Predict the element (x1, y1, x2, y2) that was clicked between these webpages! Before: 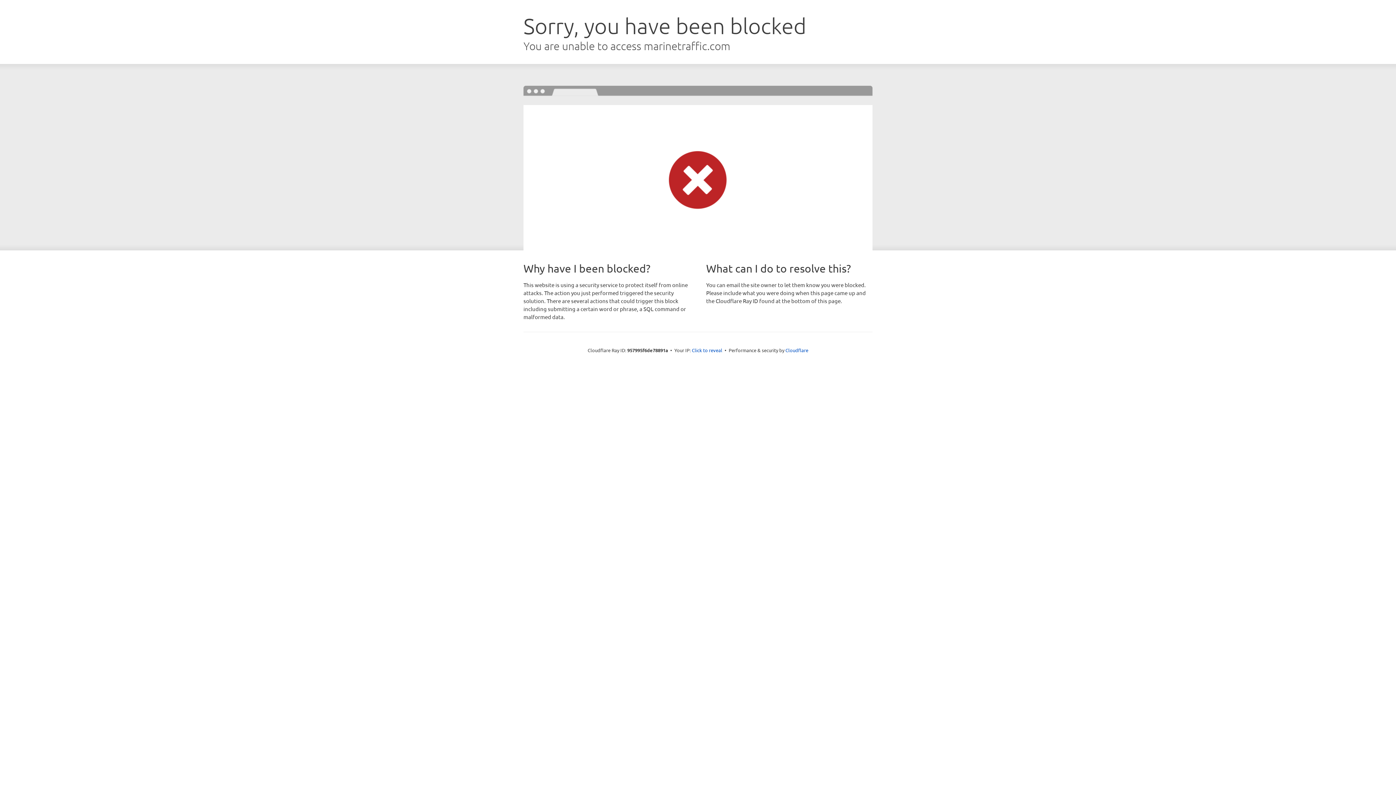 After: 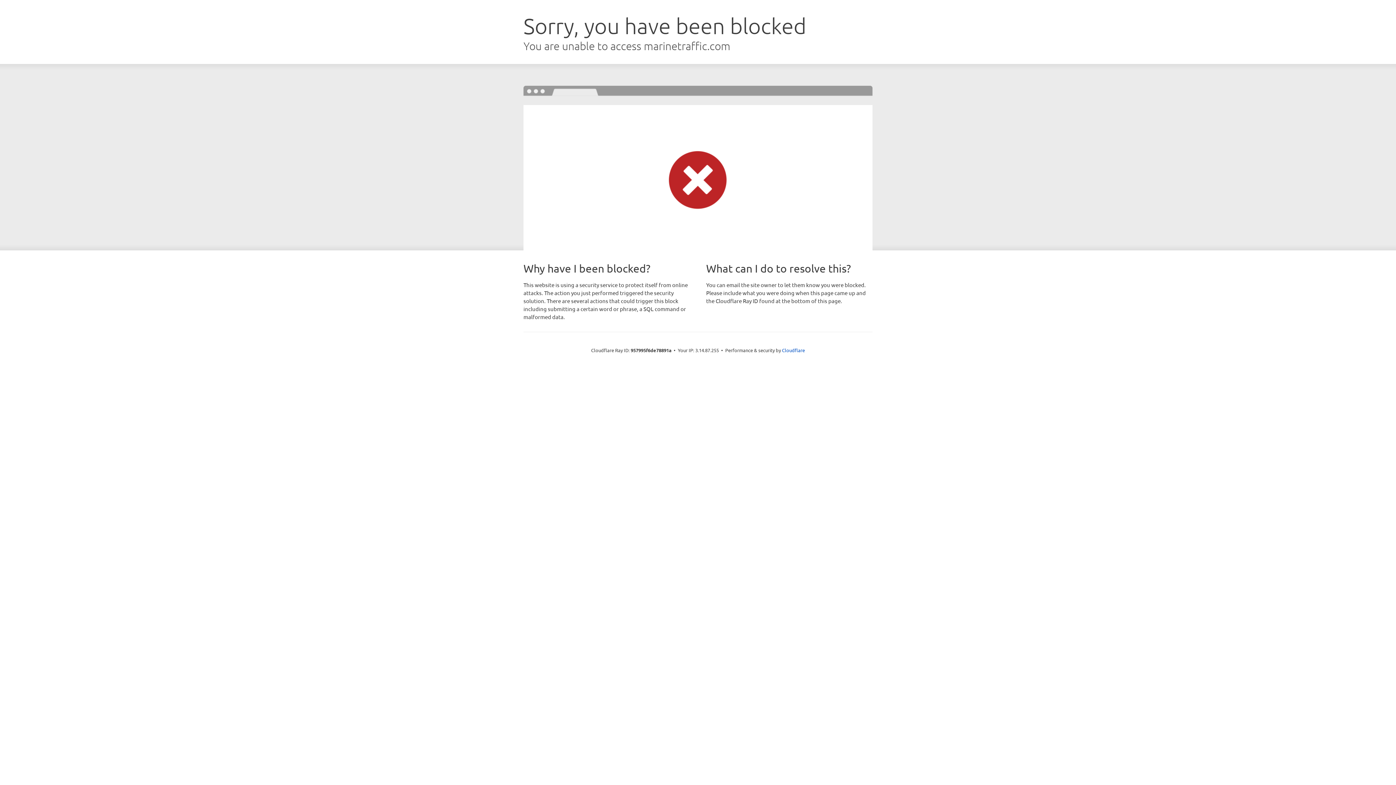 Action: bbox: (692, 346, 722, 353) label: Click to reveal